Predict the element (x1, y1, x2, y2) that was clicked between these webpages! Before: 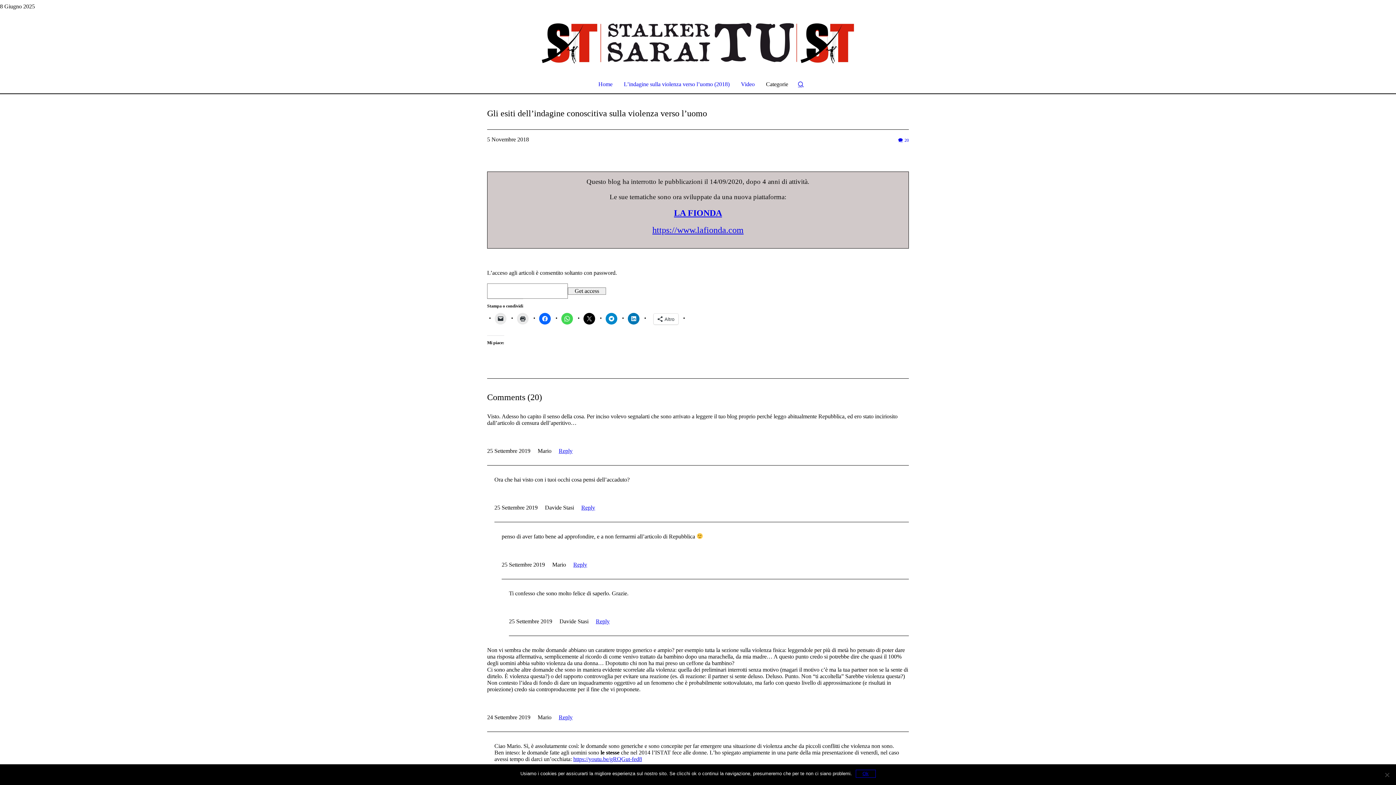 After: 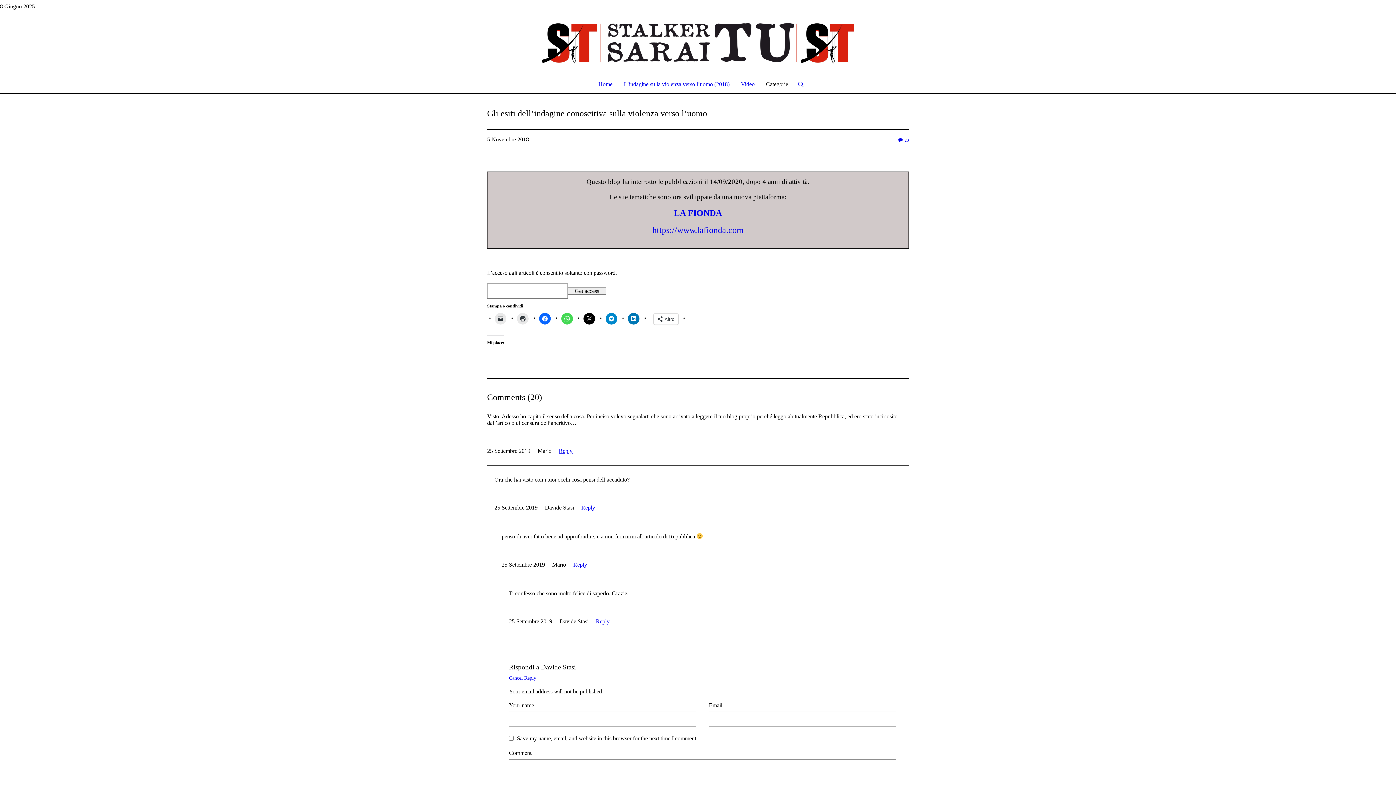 Action: bbox: (596, 618, 609, 624) label: Rispondi a Davide Stasi